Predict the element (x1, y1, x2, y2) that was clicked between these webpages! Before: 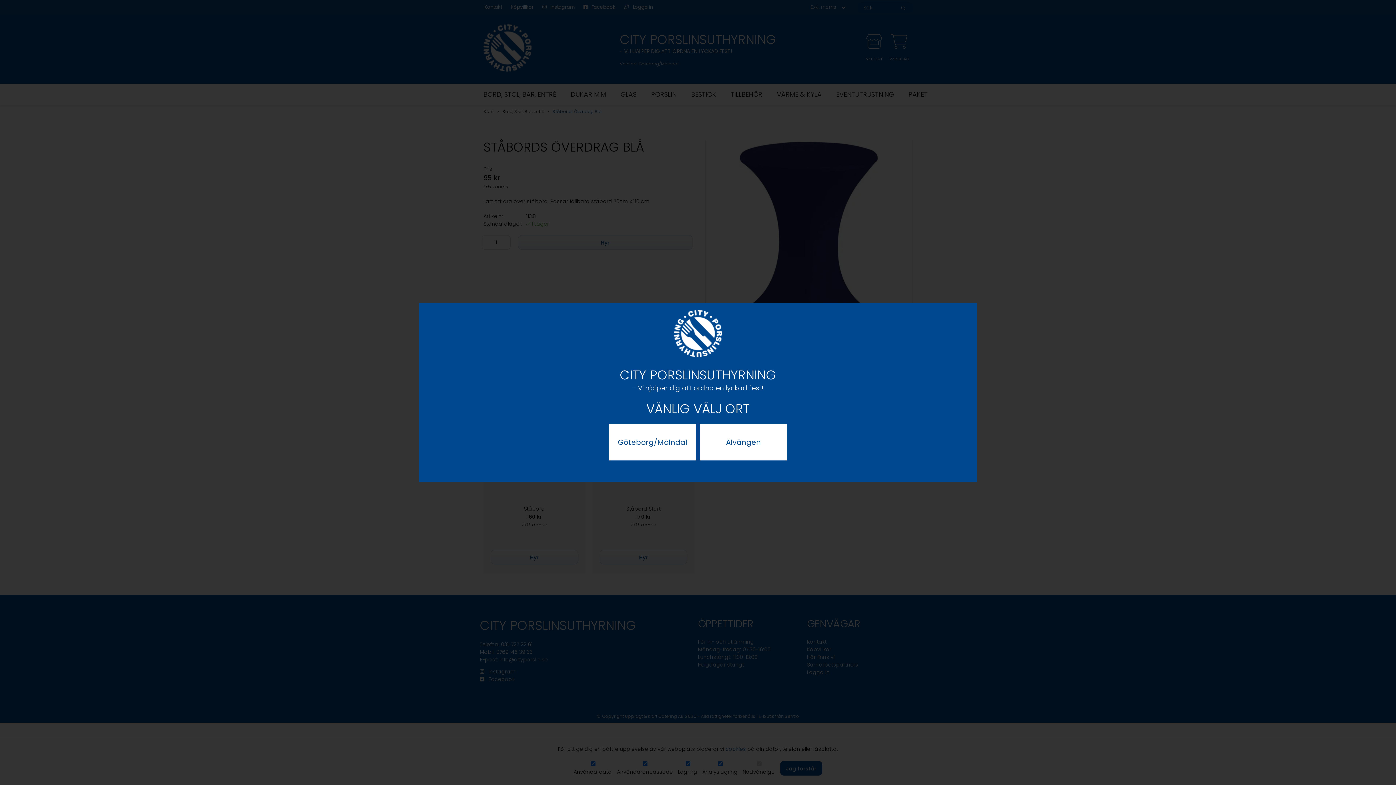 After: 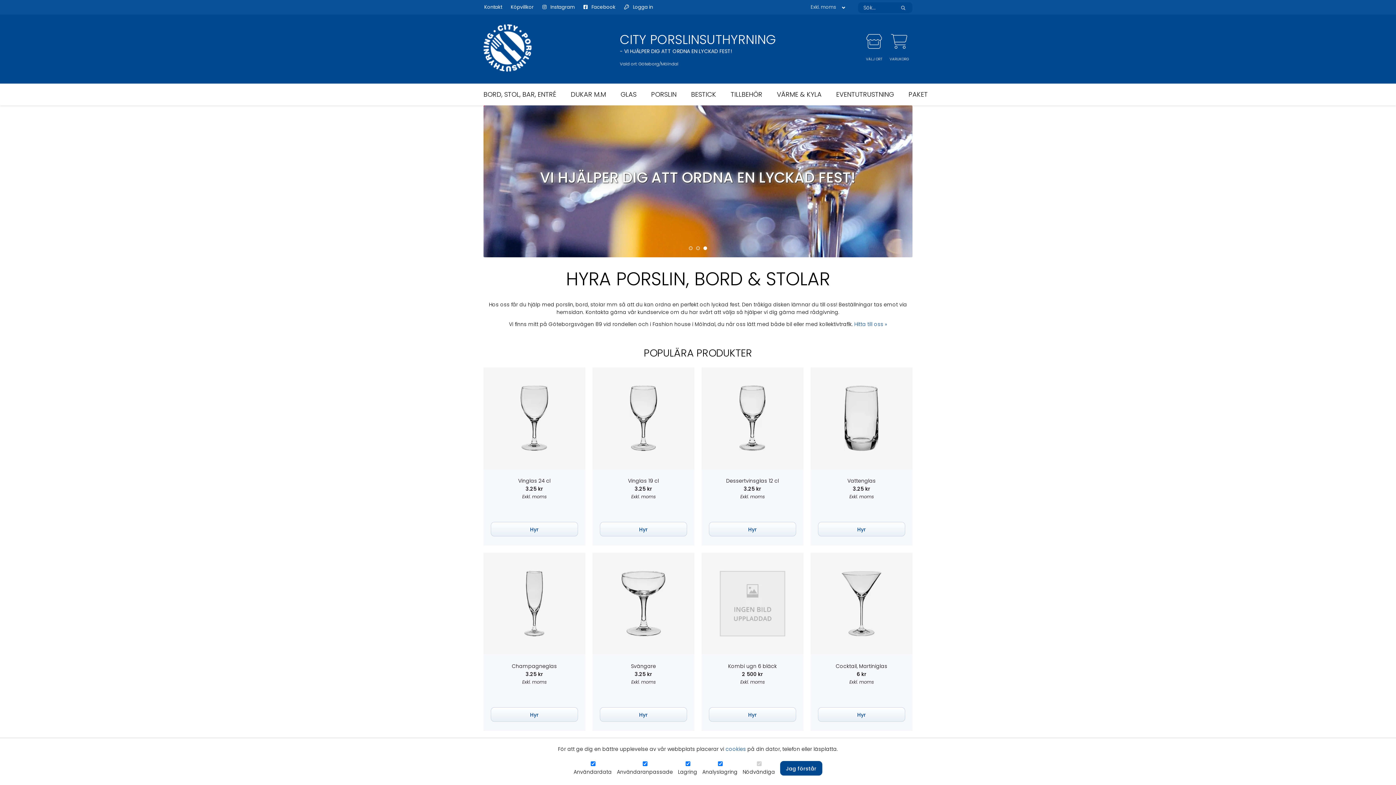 Action: bbox: (618, 437, 687, 447) label: Göteborg/Mölndal